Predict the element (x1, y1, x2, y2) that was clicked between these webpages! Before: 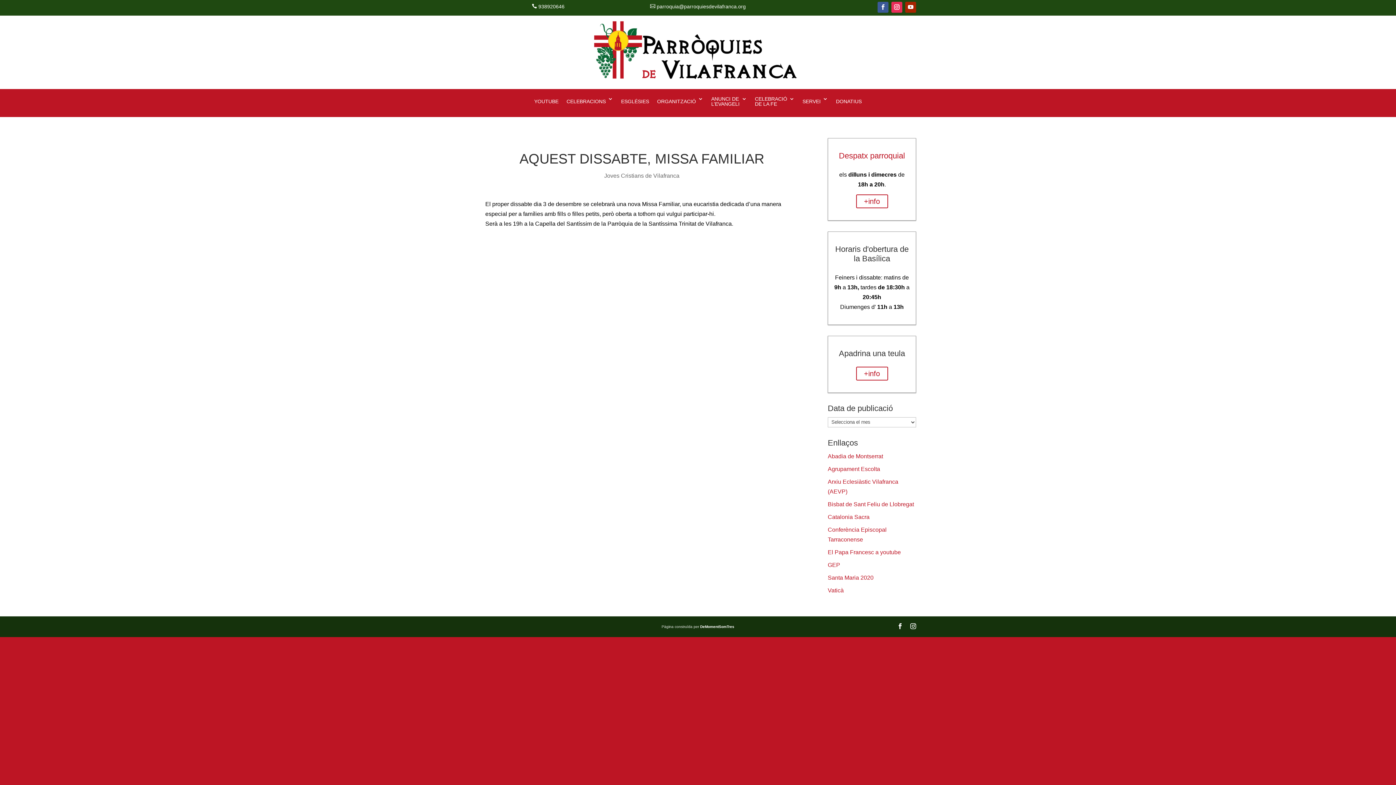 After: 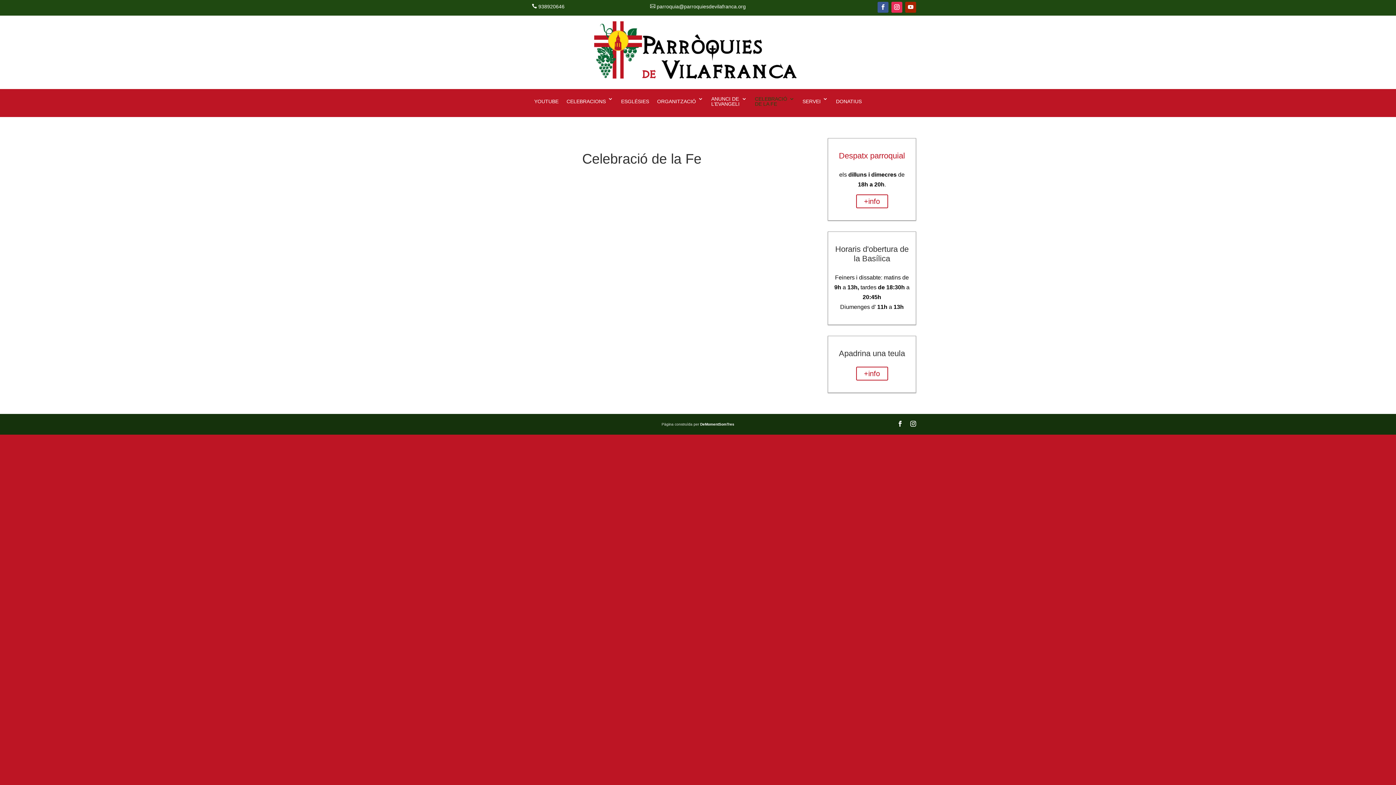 Action: label: CELEBRACIÓ DE LA FE bbox: (755, 96, 794, 117)